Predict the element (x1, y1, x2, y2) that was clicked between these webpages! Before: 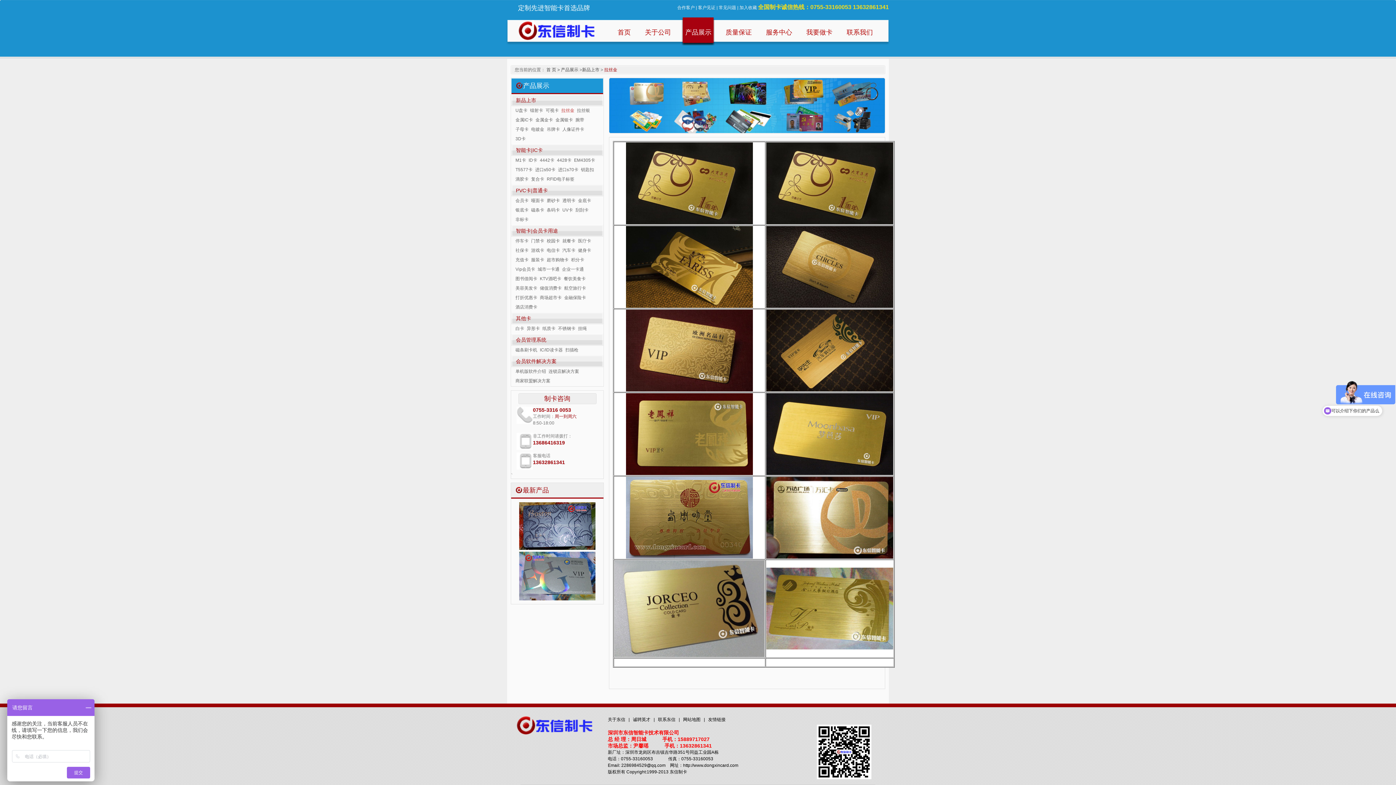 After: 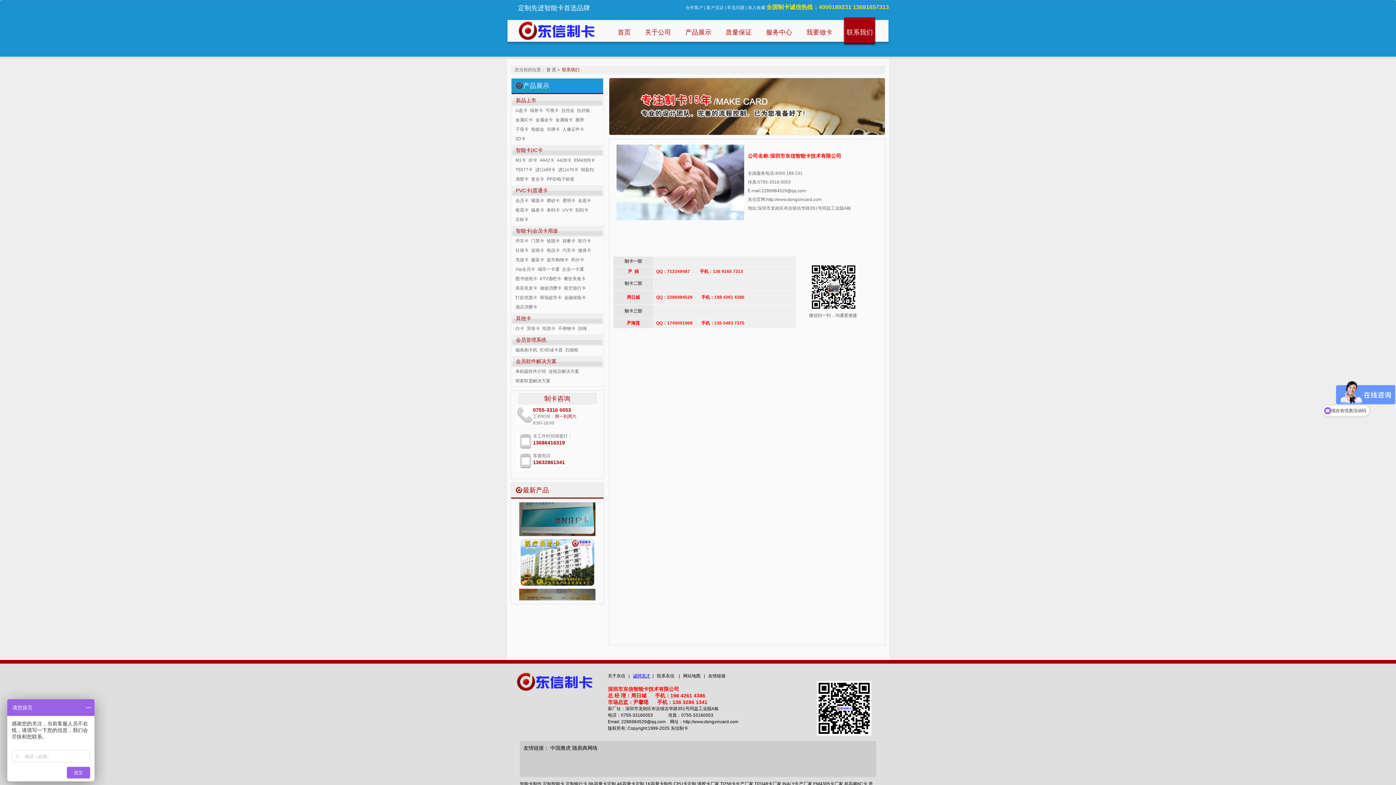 Action: label: 联系我们 bbox: (843, 17, 876, 47)